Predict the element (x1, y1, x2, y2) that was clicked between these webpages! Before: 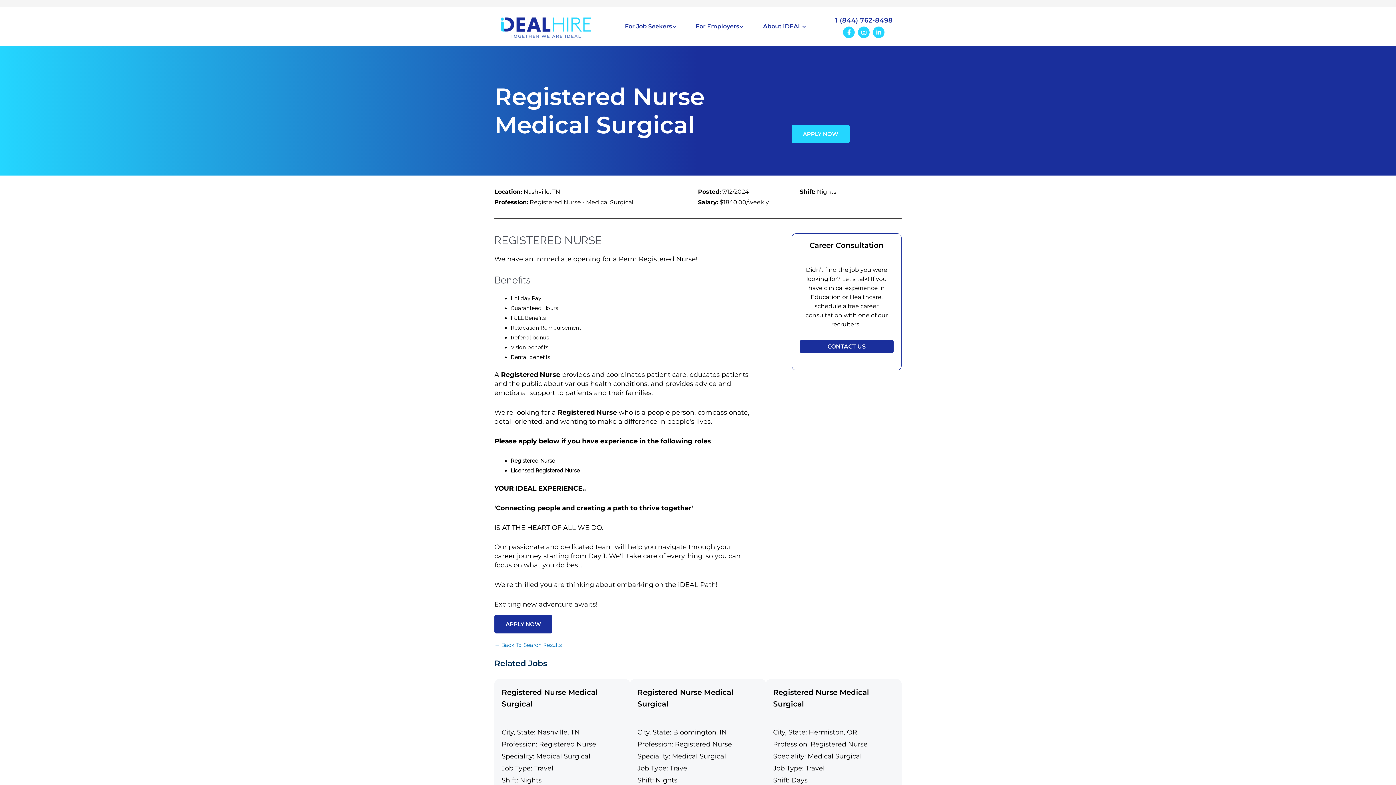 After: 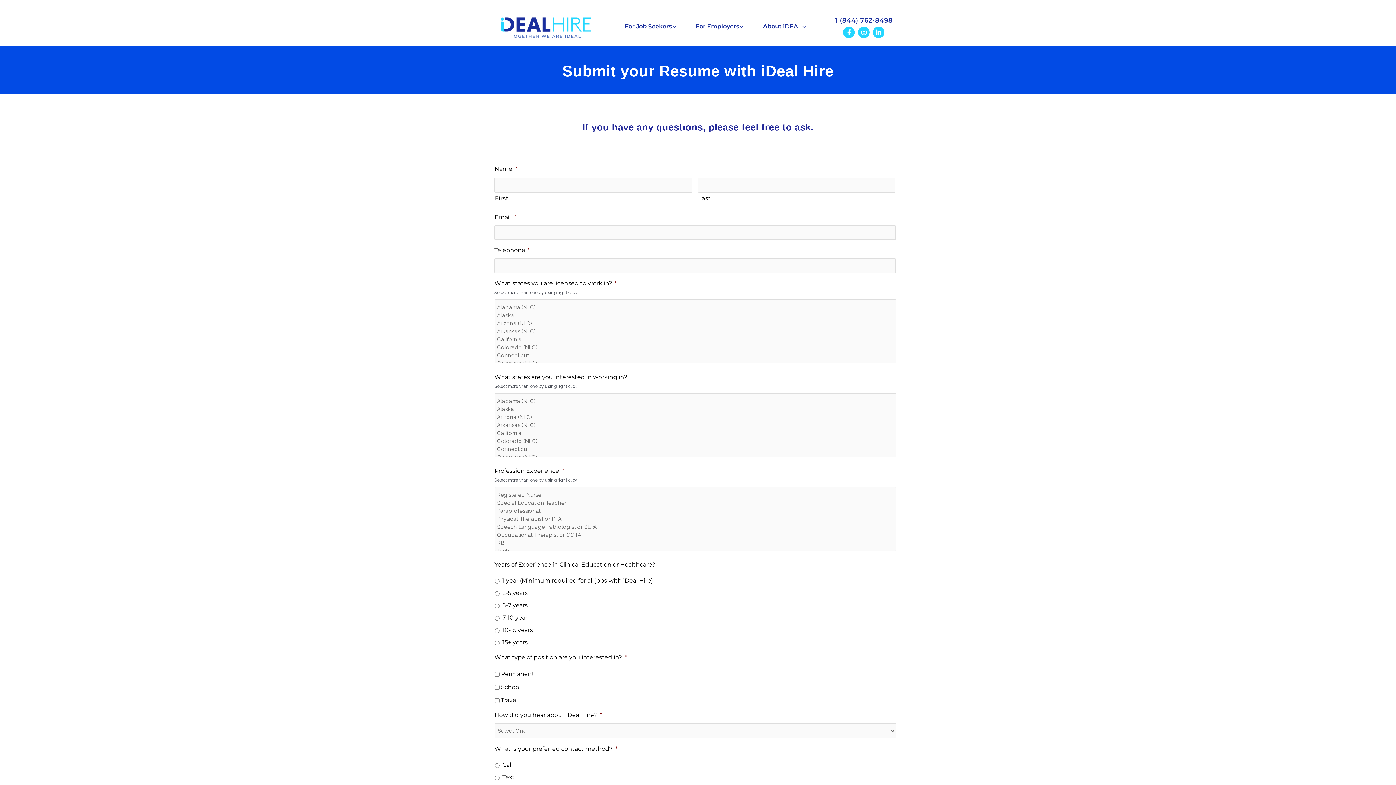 Action: bbox: (799, 340, 894, 353) label: CONTACT US